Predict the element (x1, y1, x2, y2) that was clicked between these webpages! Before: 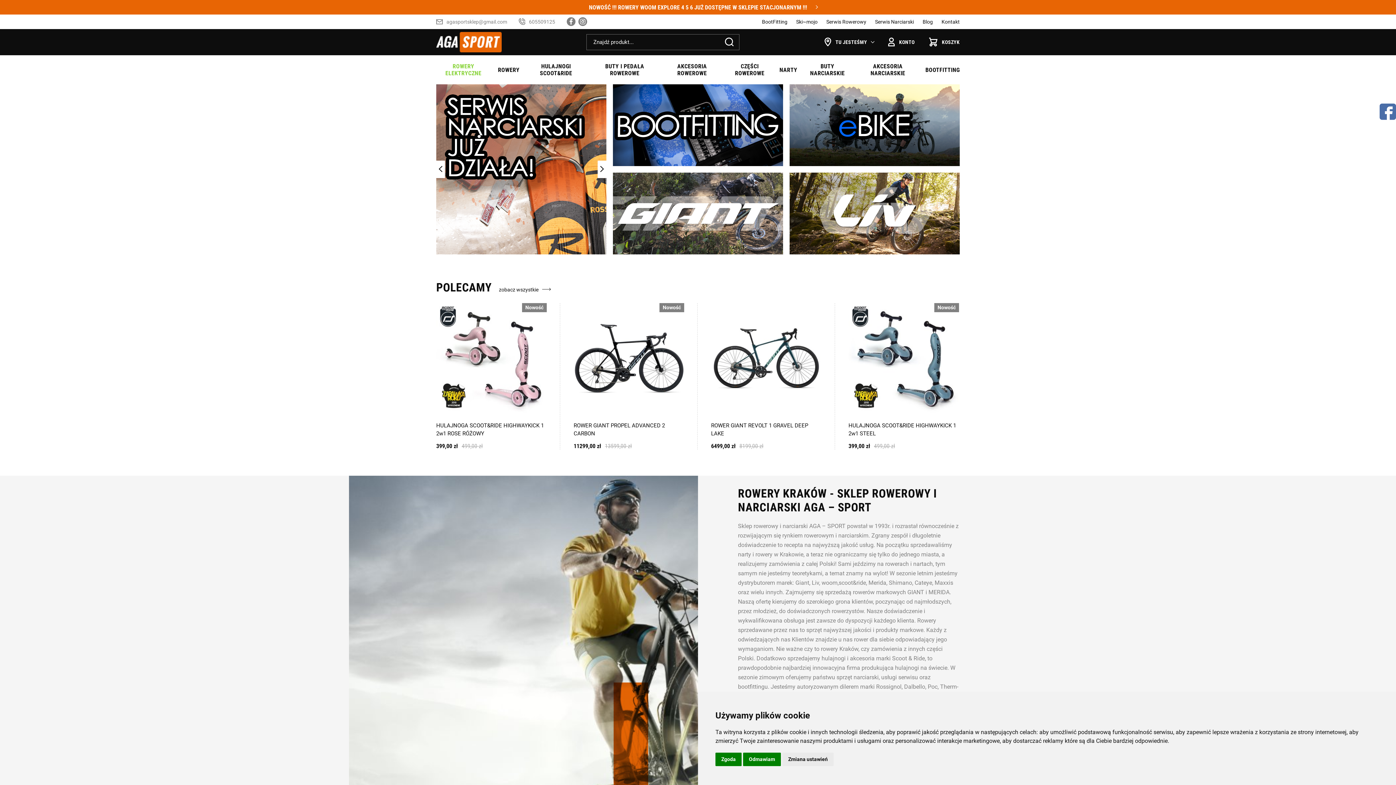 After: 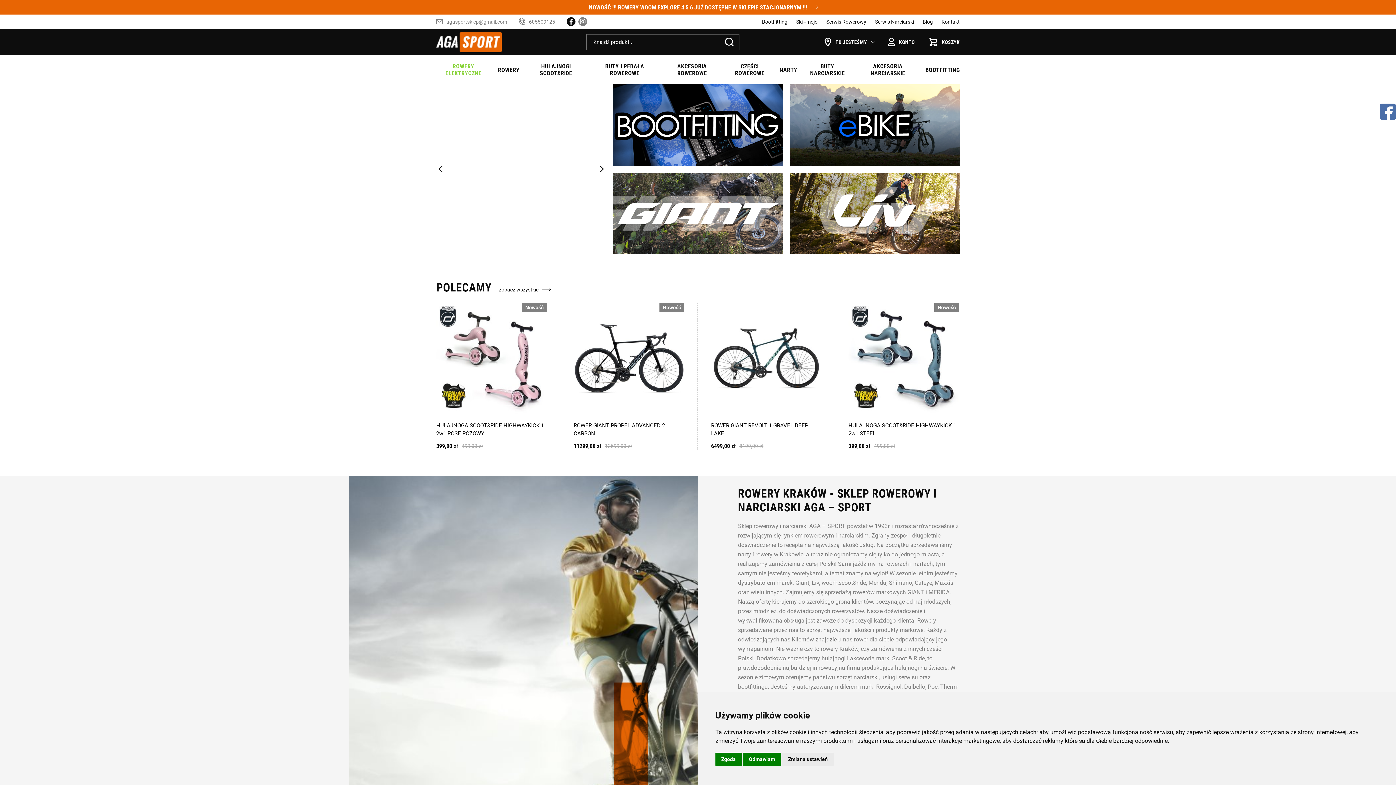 Action: bbox: (566, 17, 575, 26)